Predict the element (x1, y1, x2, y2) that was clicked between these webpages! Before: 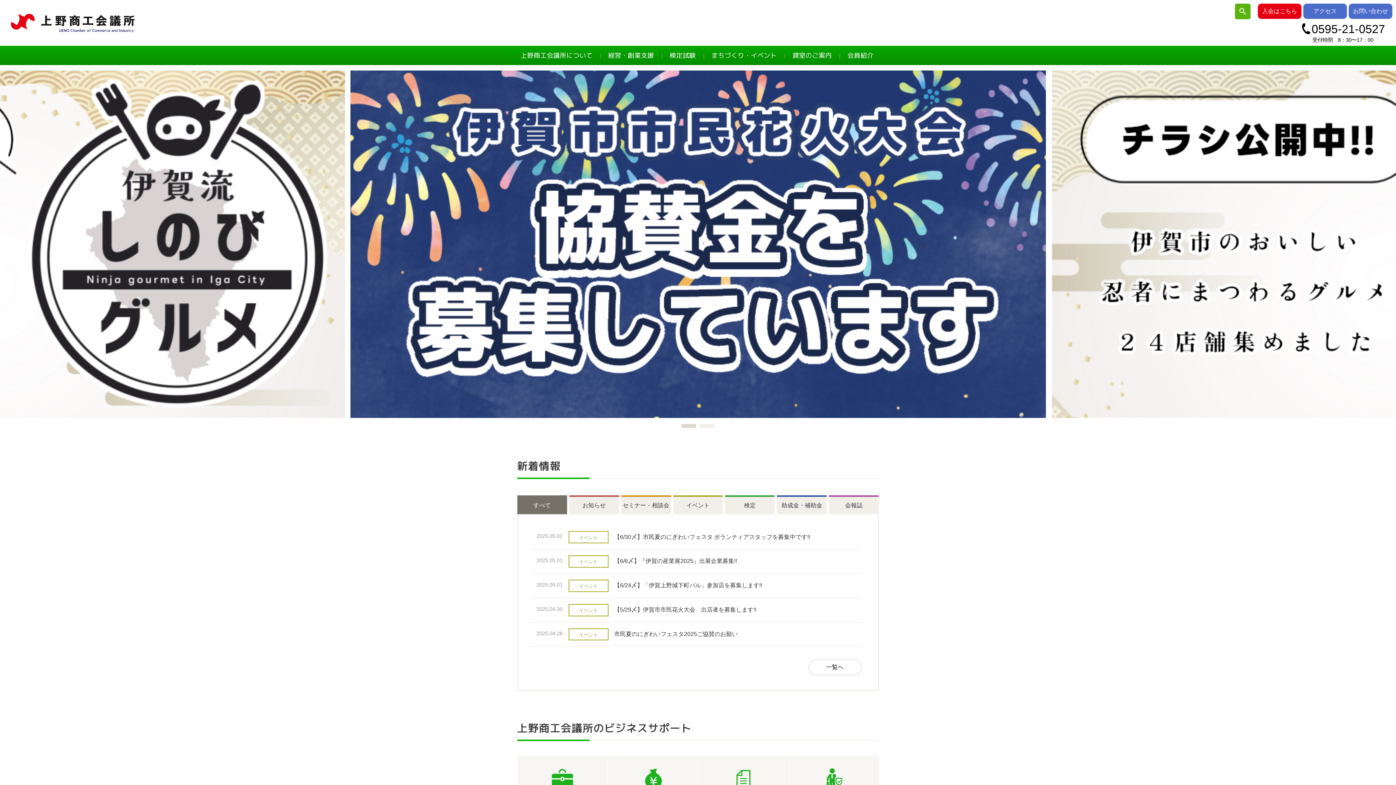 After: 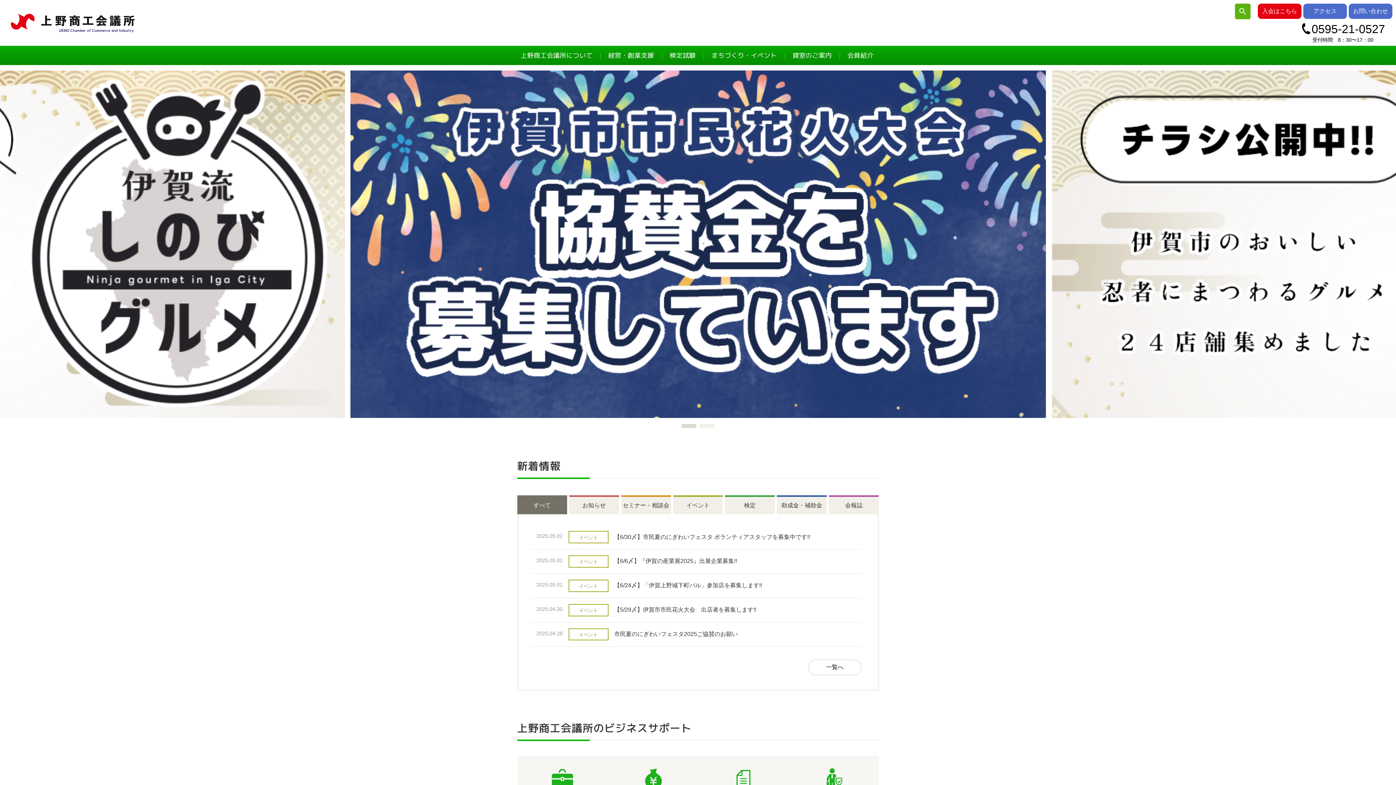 Action: bbox: (10, 13, 134, 32)